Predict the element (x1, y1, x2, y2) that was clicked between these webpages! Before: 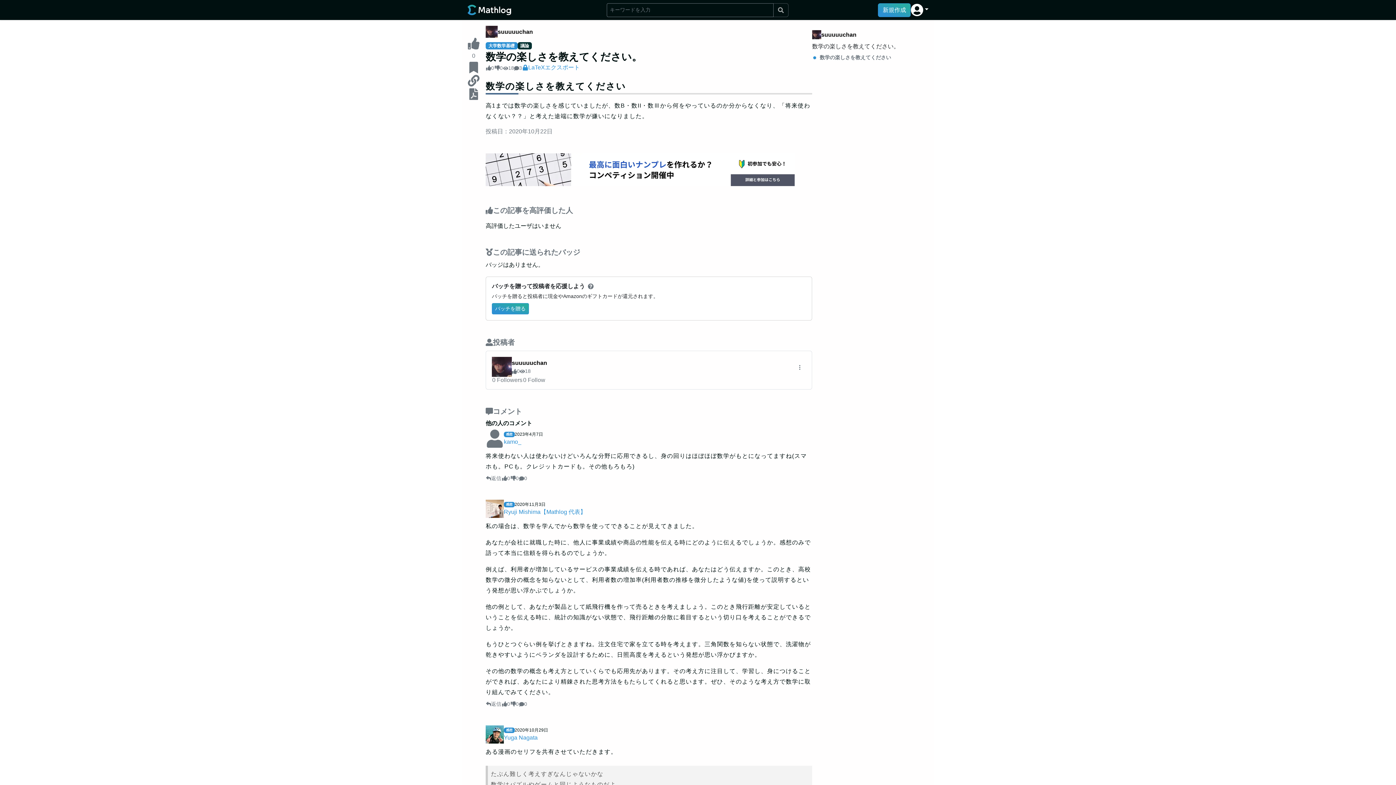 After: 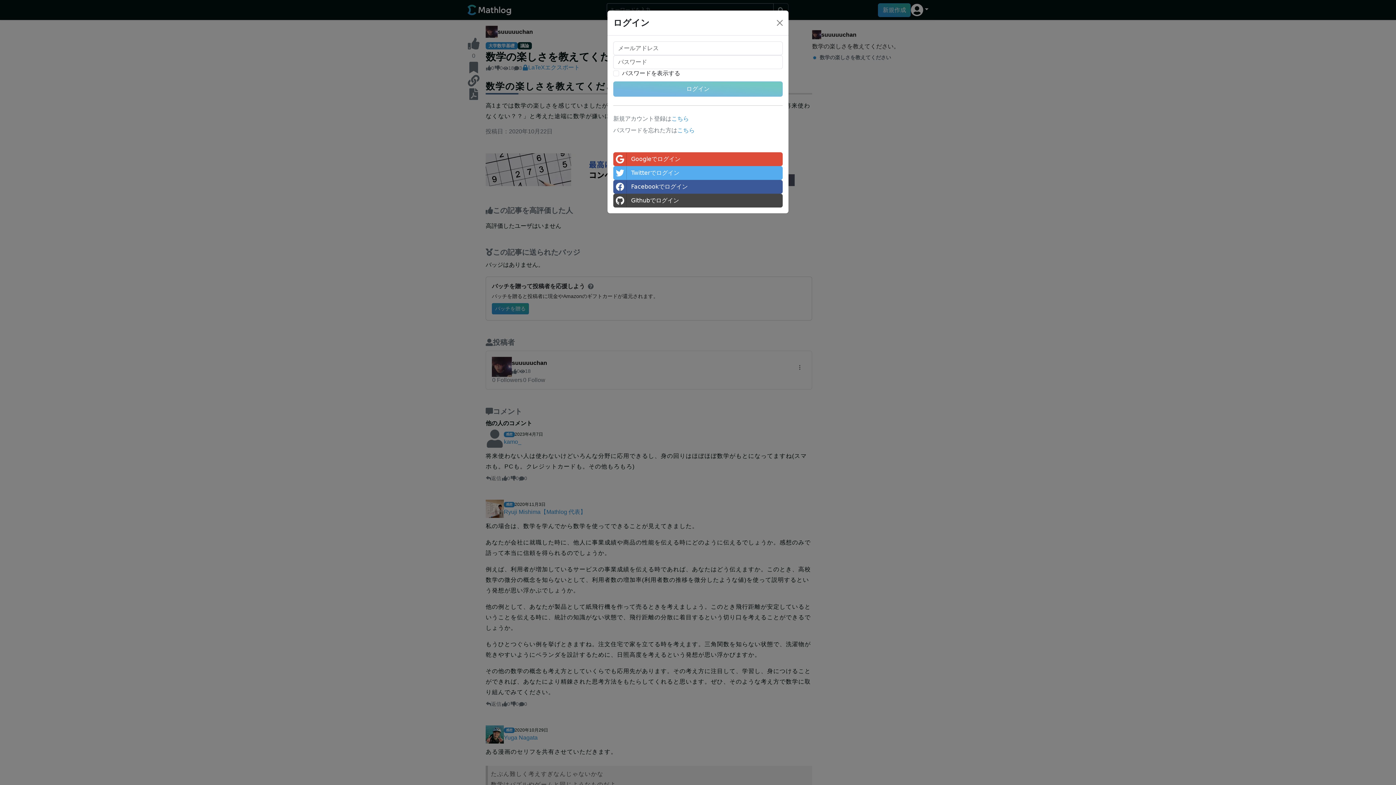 Action: label: 新規作成 bbox: (878, 3, 911, 16)